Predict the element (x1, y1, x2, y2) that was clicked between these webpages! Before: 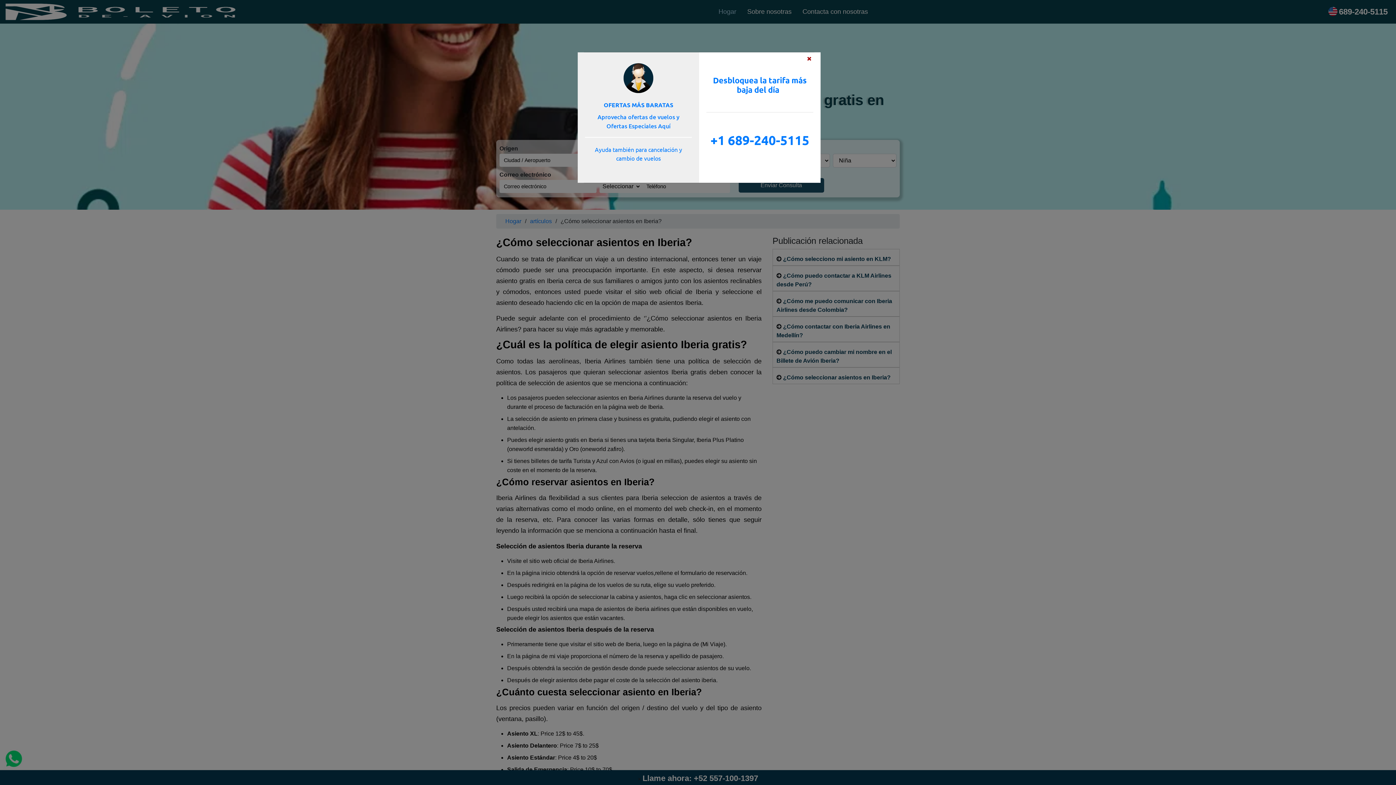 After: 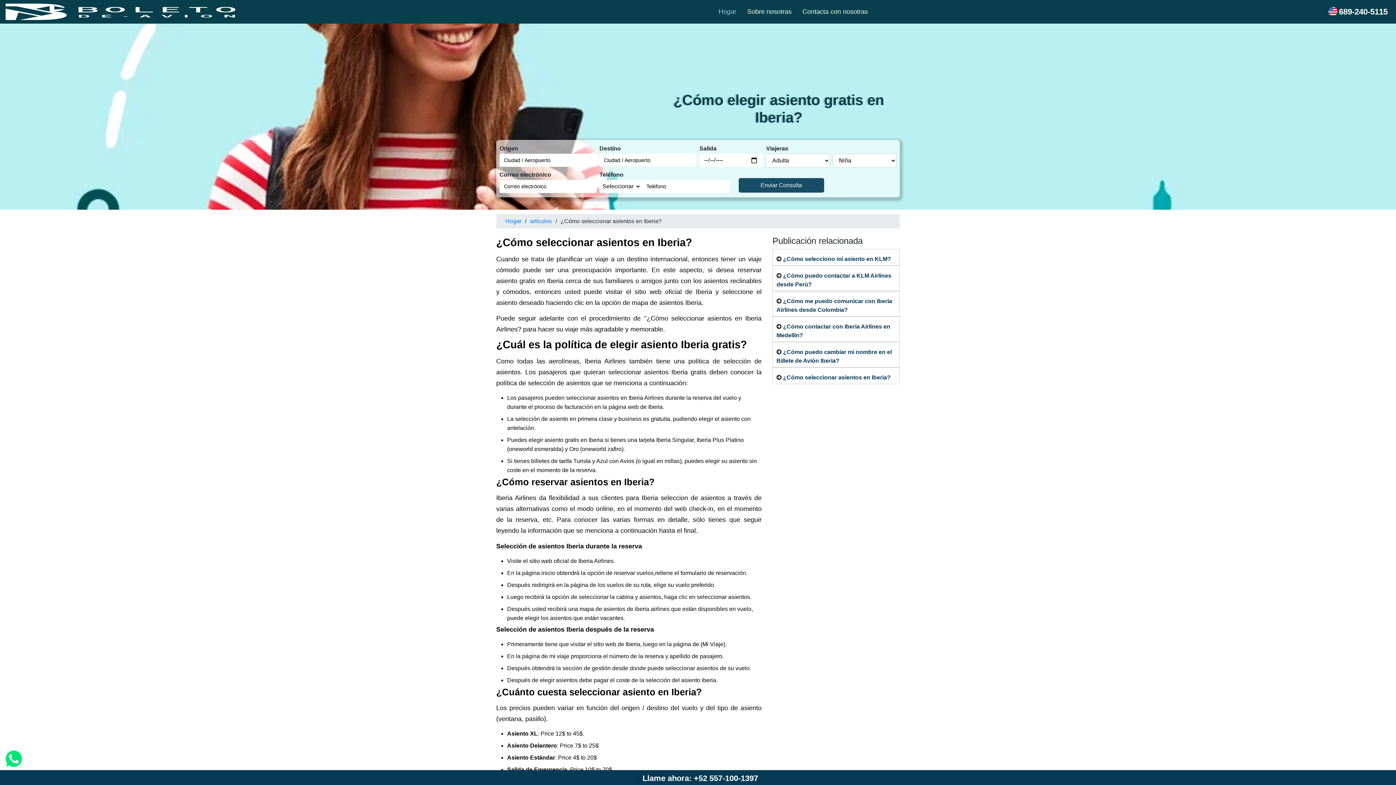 Action: bbox: (801, 48, 817, 68) label: ×